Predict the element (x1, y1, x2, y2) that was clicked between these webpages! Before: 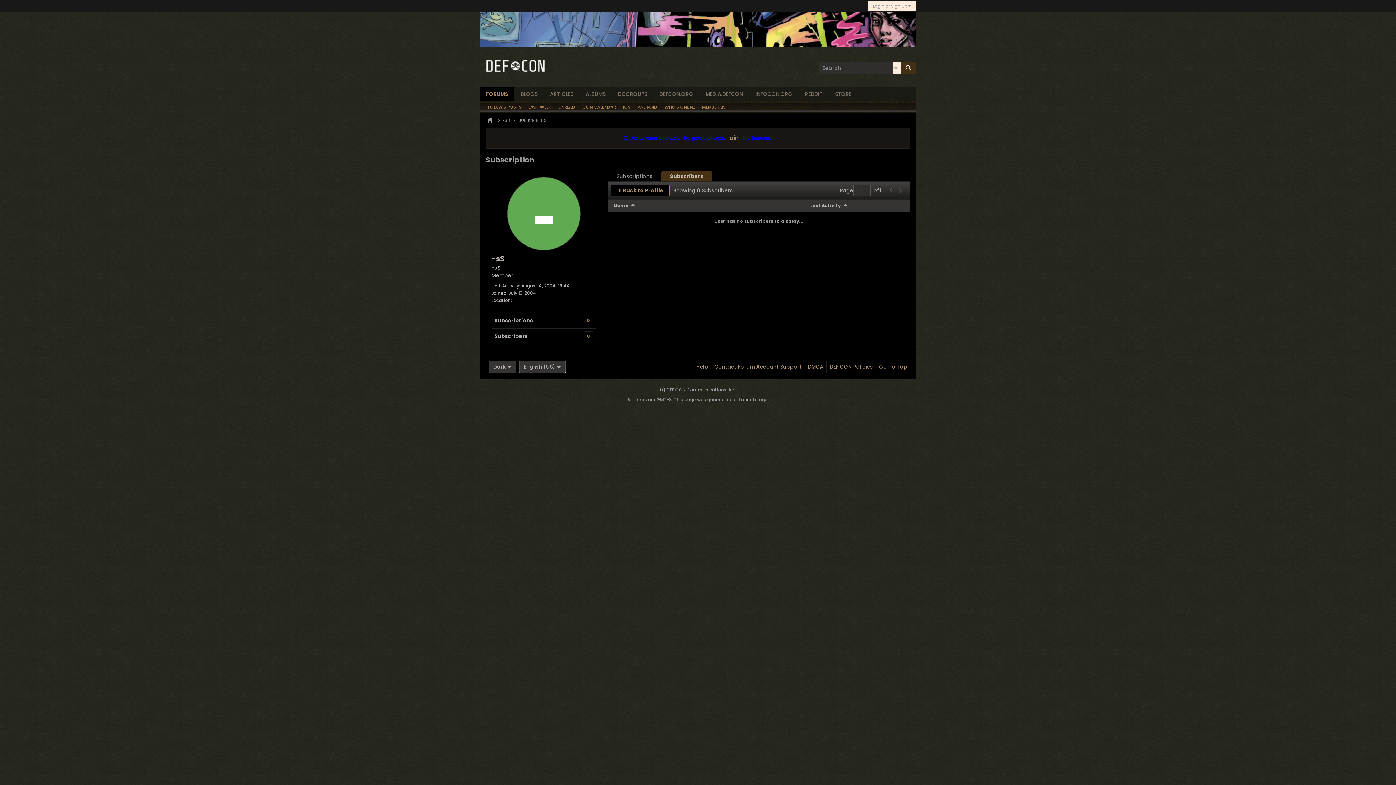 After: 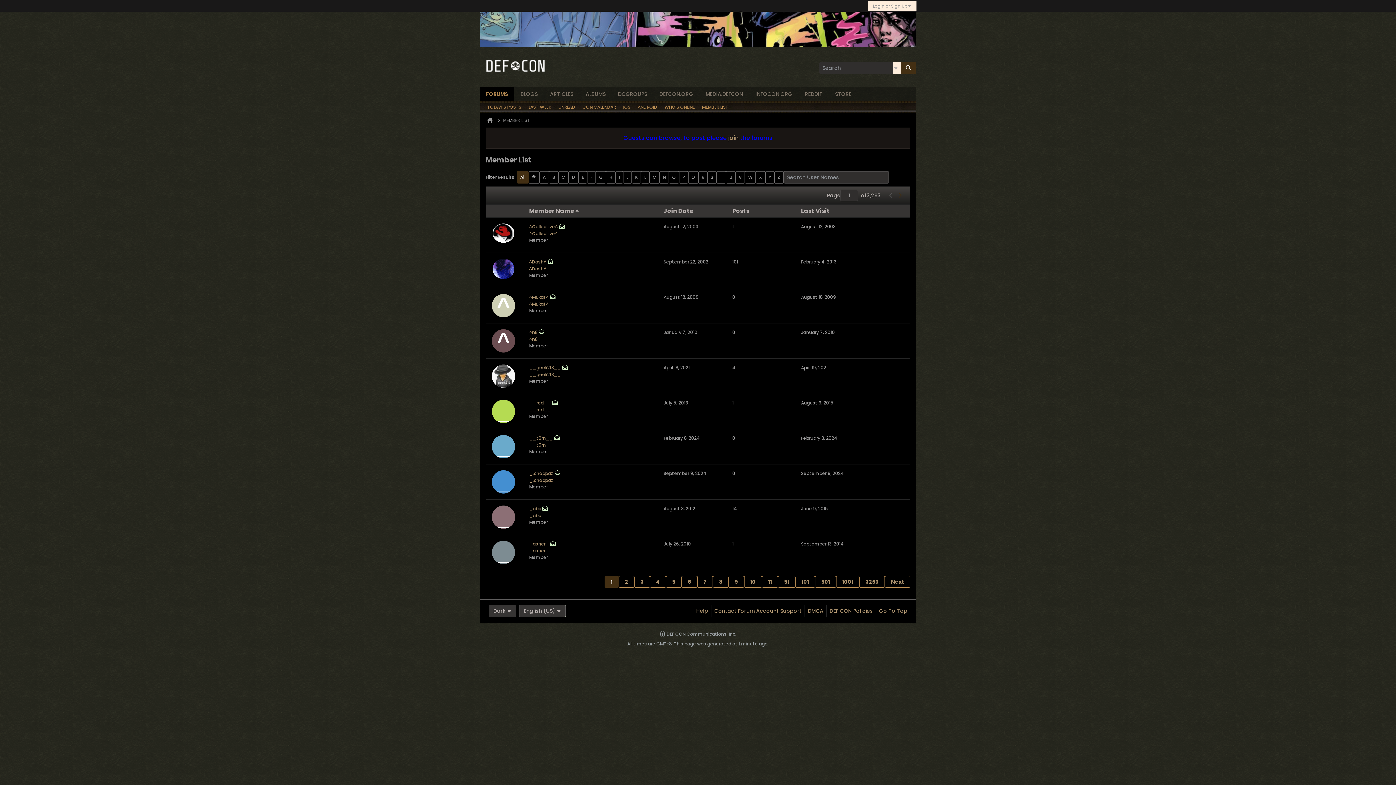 Action: bbox: (702, 101, 728, 113) label: MEMBER LIST